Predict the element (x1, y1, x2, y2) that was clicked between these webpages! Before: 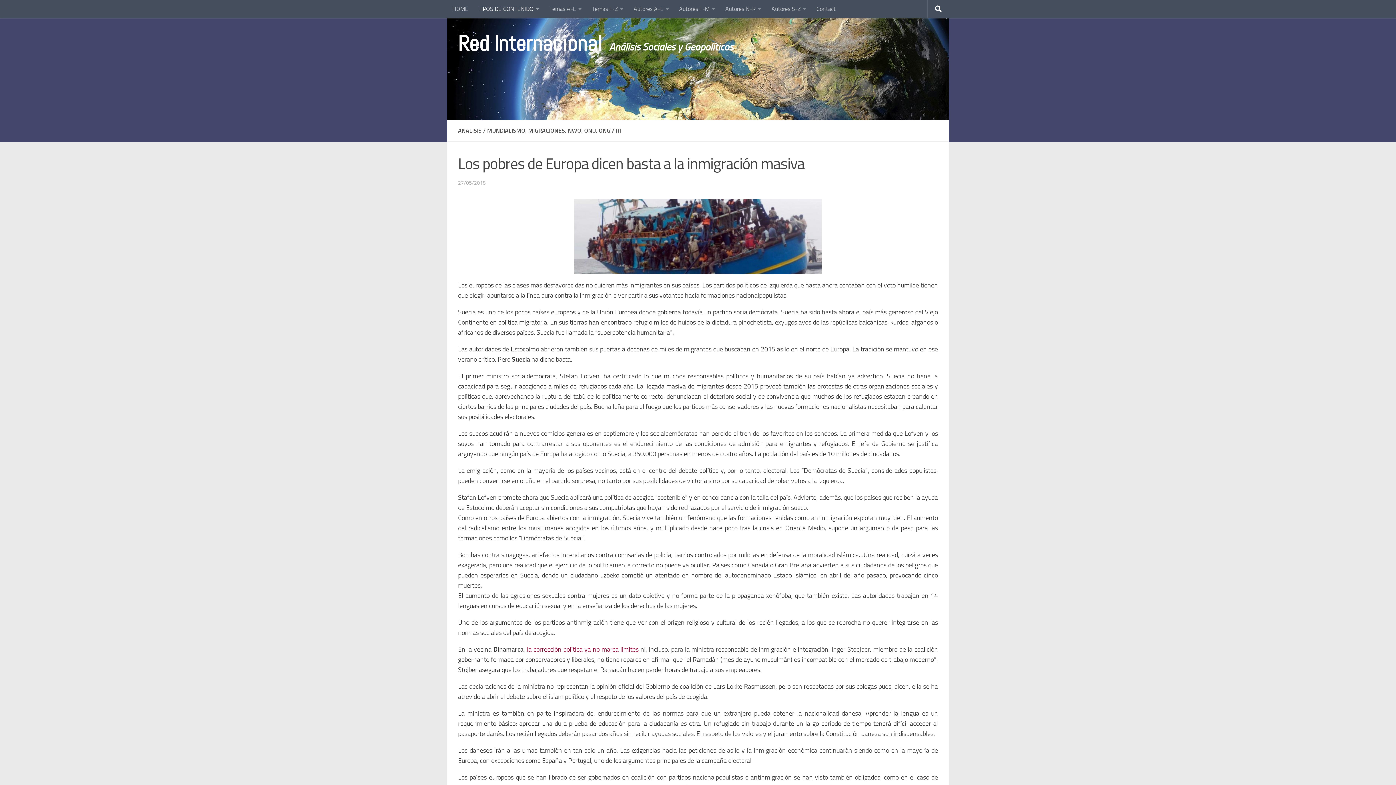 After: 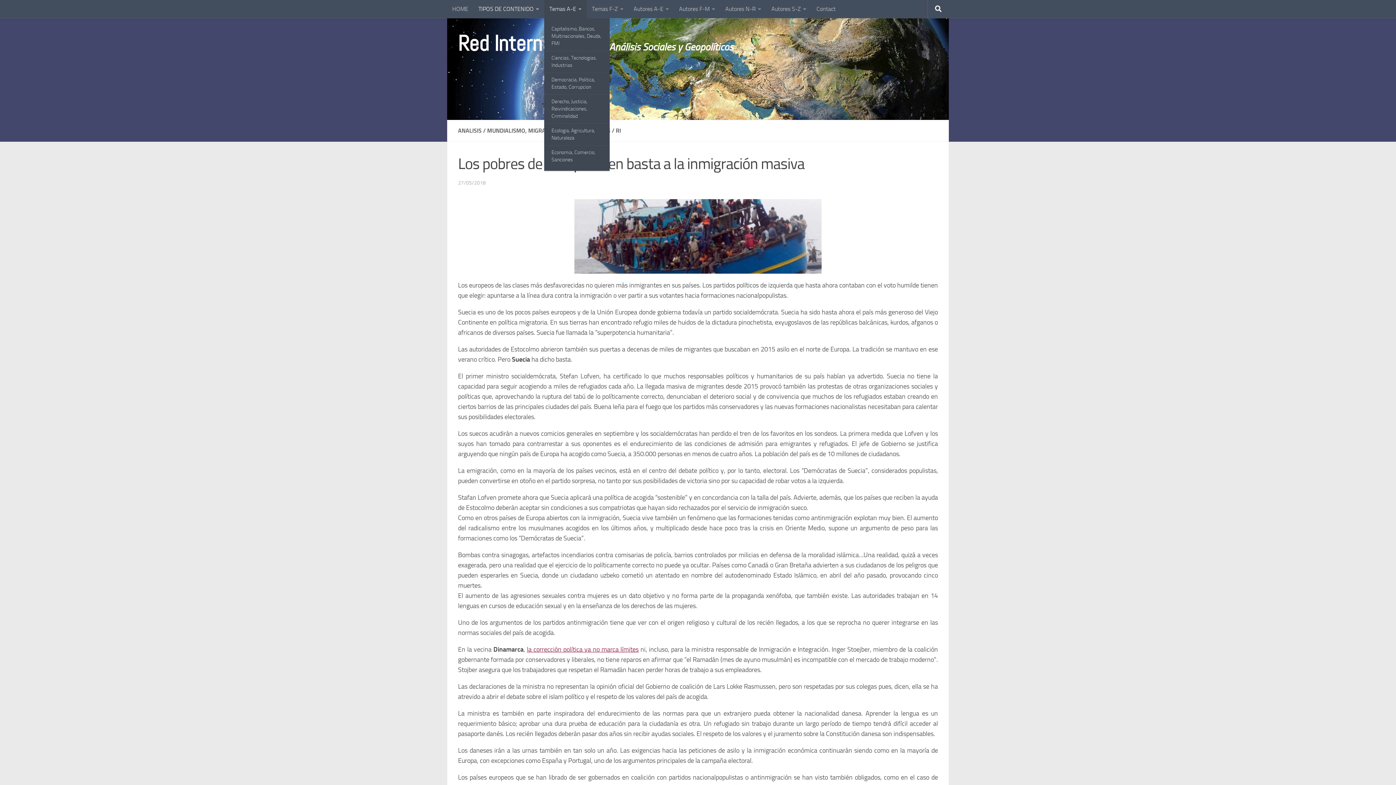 Action: label: Temas A-E bbox: (544, 0, 586, 18)